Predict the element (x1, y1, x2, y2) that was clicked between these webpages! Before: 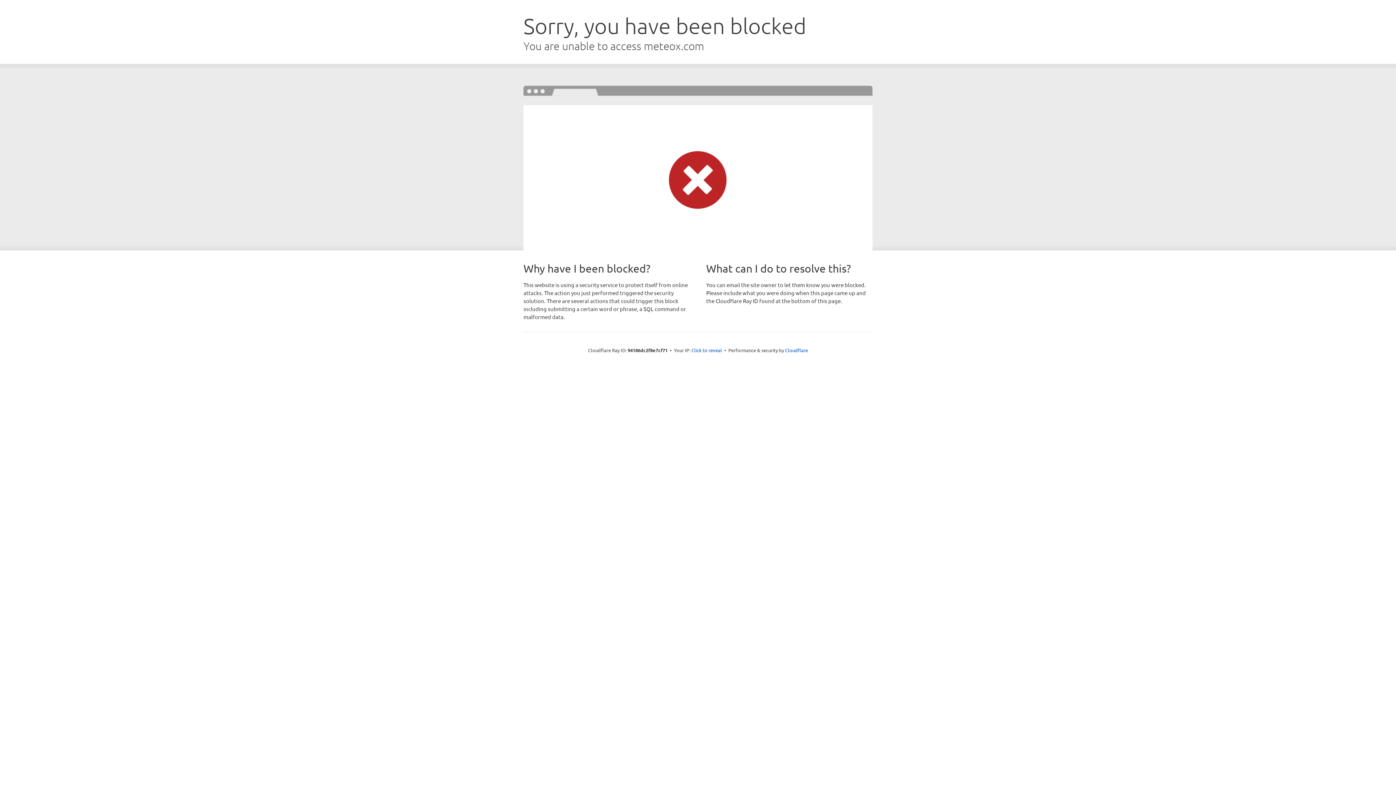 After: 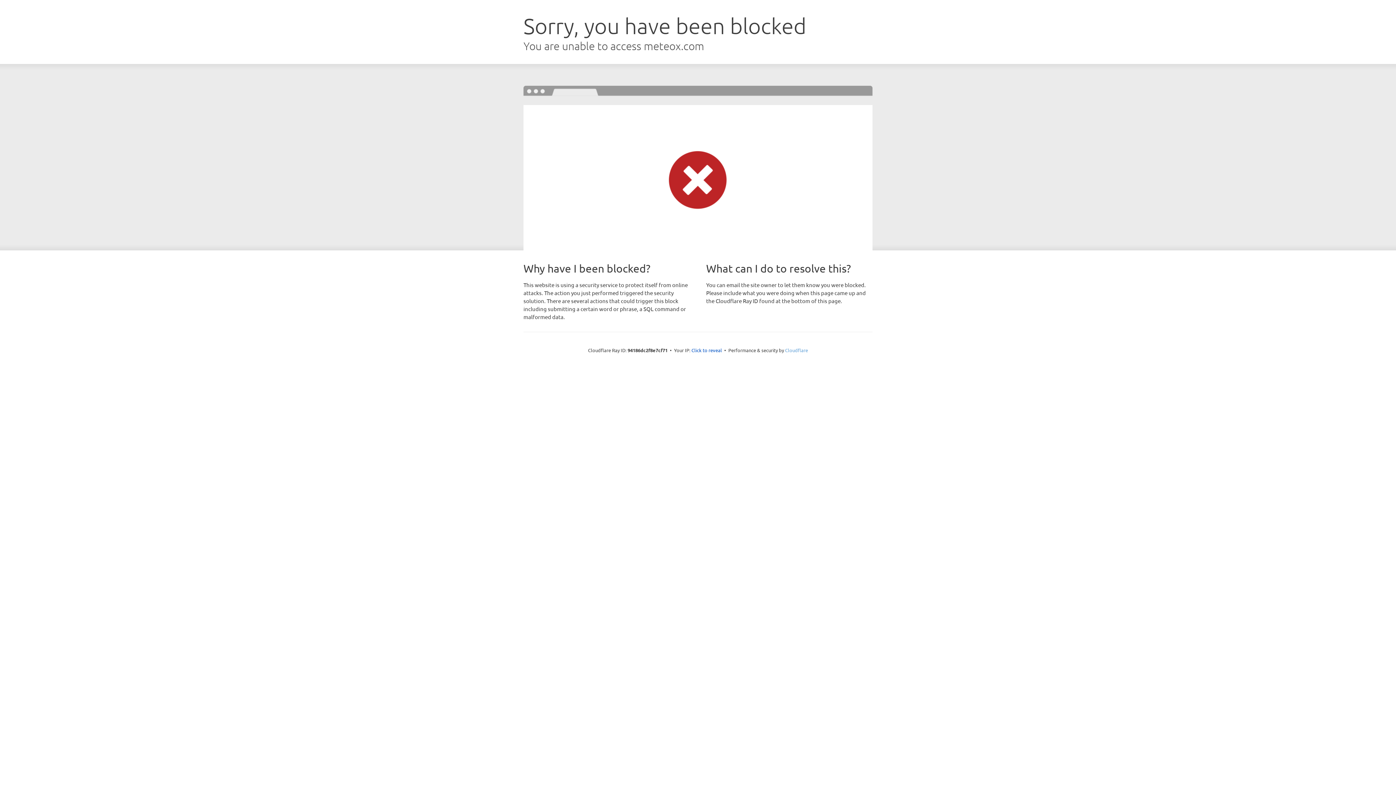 Action: label: Cloudflare bbox: (785, 347, 808, 353)